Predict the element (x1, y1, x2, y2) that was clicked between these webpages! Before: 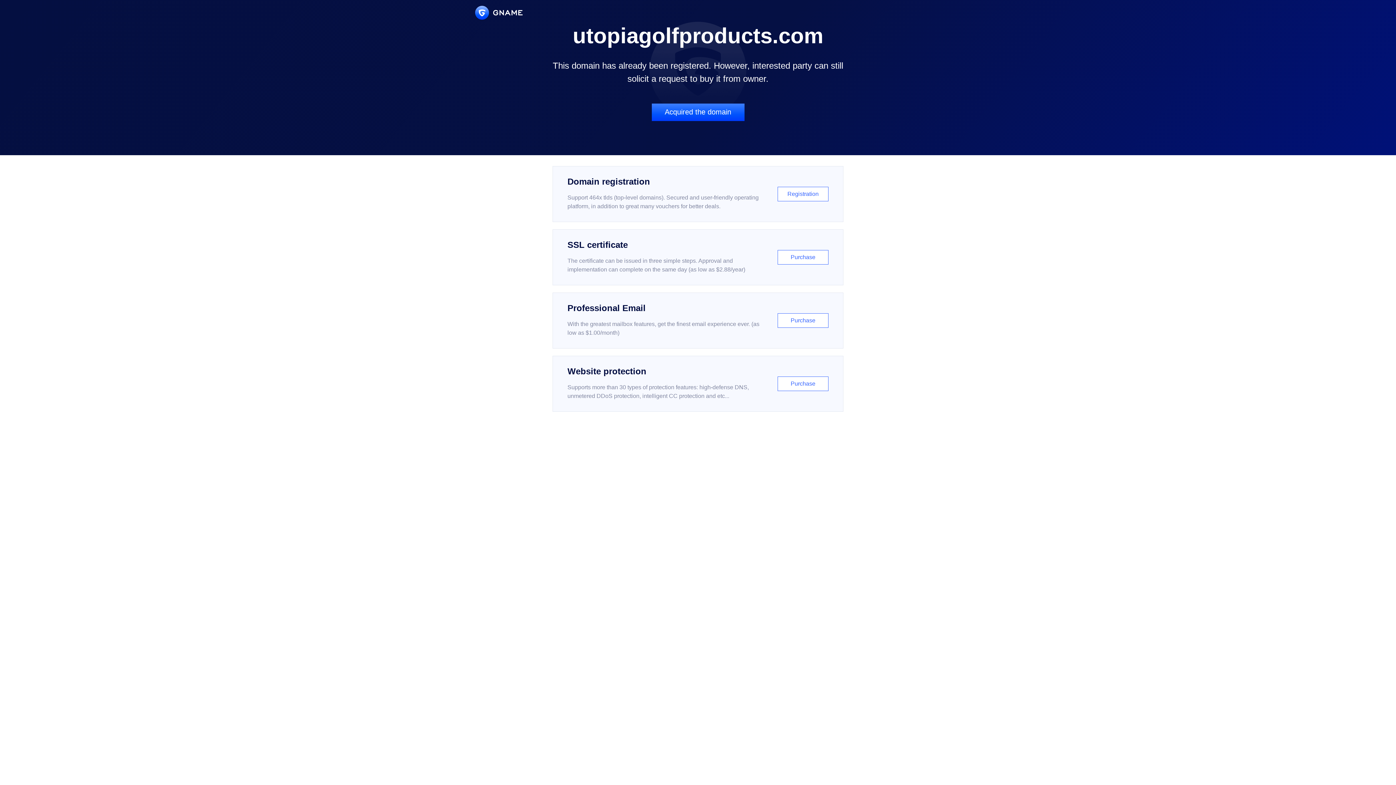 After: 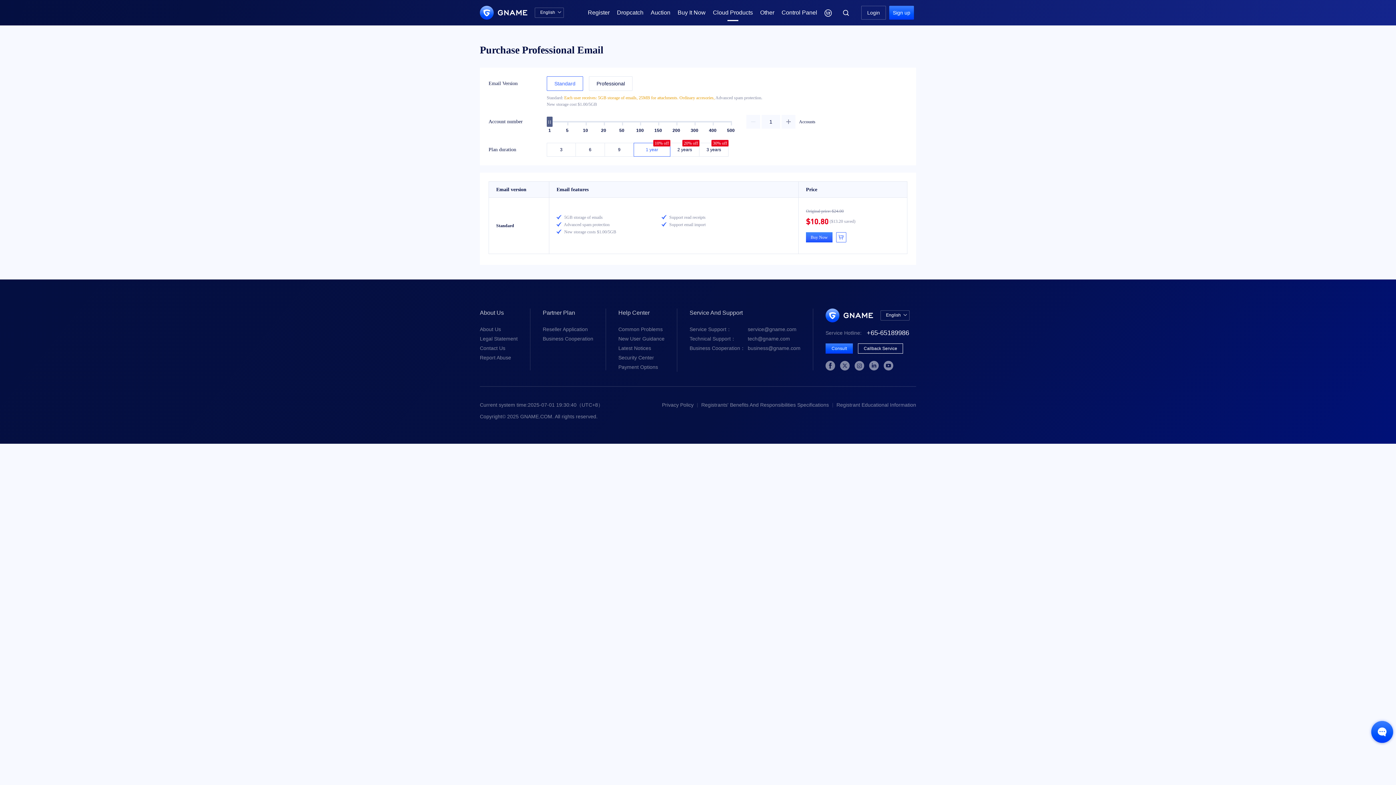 Action: label: Professional Email

With the greatest mailbox features, get the finest email experience ever. (as low as $1.00/month)

Purchase bbox: (552, 292, 843, 348)